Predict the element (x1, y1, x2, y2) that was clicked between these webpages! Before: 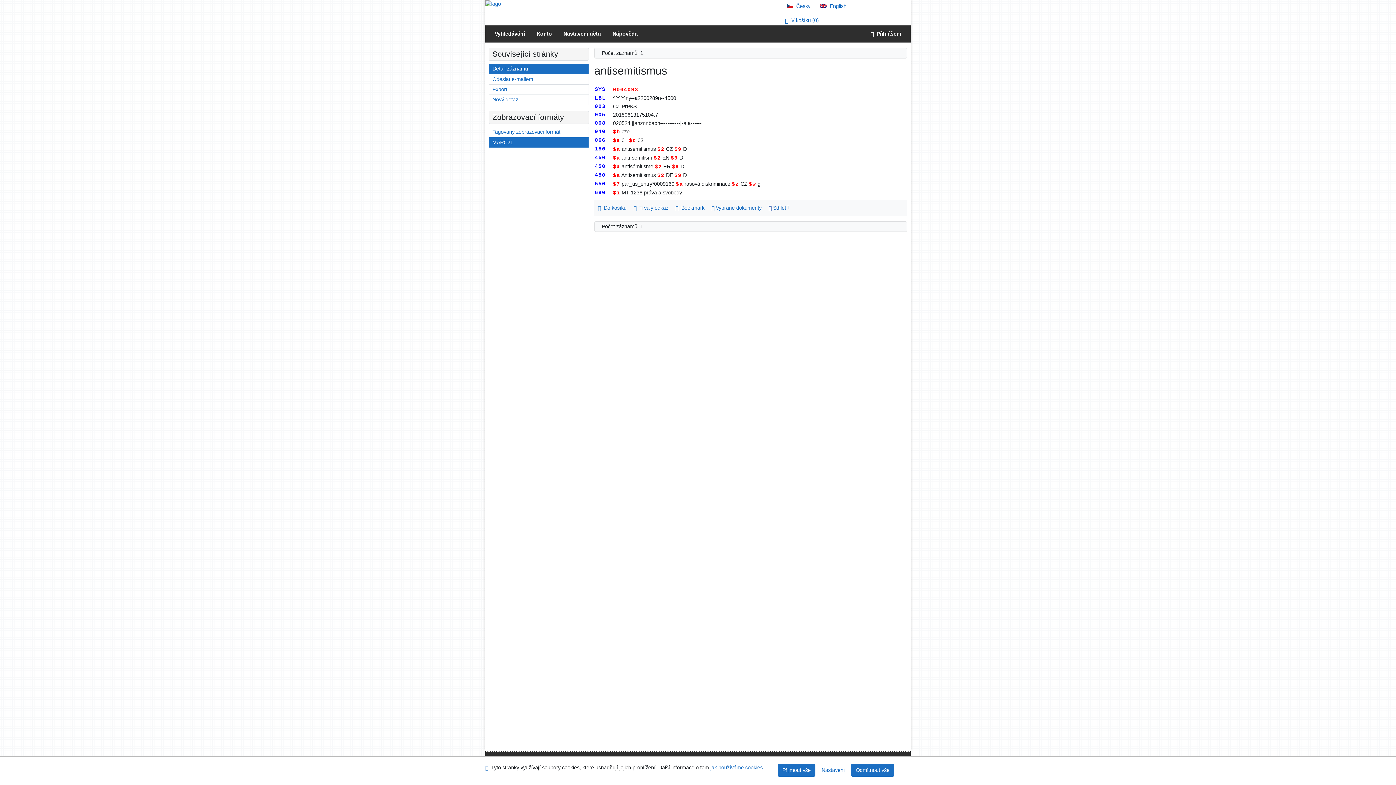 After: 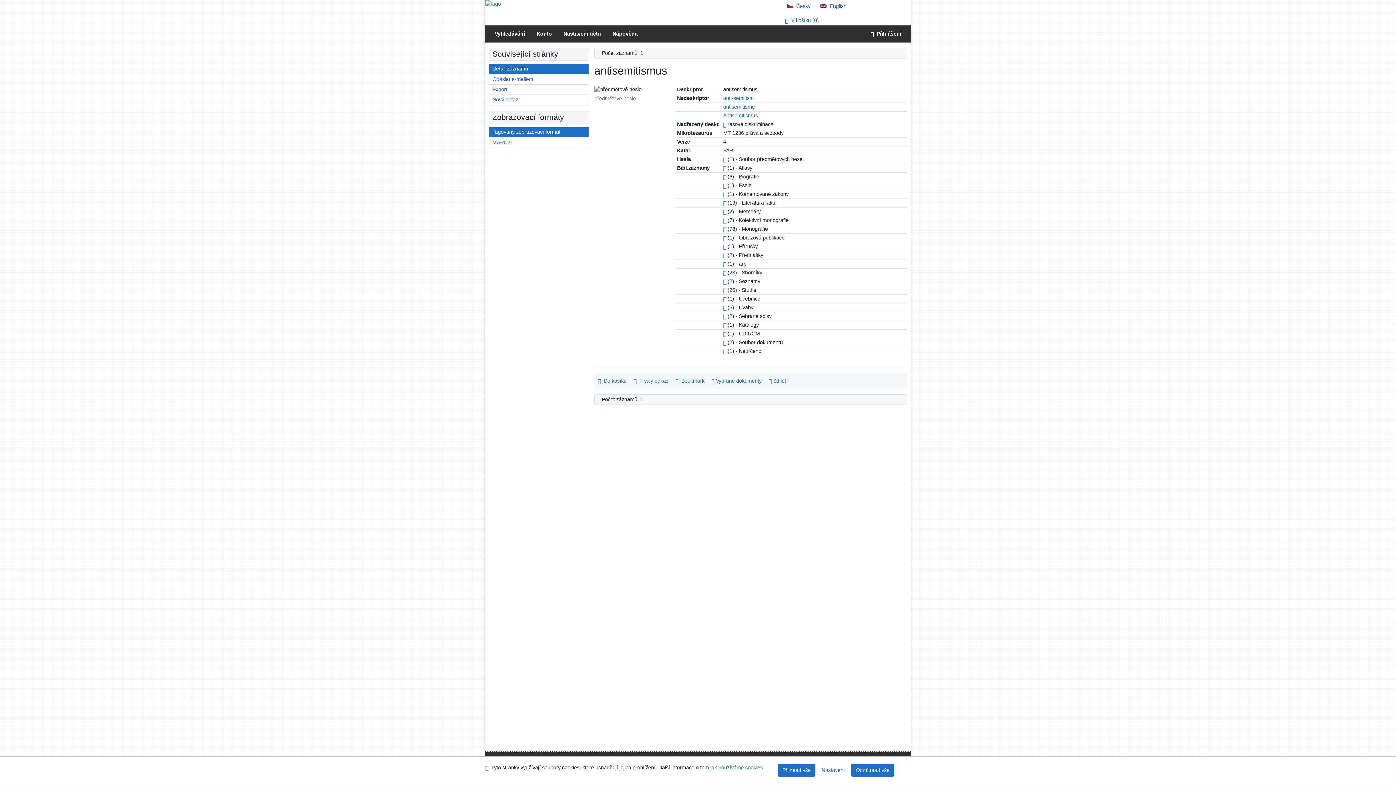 Action: bbox: (489, 127, 588, 137) label: Formát: Tagovaný zobrazovací formát